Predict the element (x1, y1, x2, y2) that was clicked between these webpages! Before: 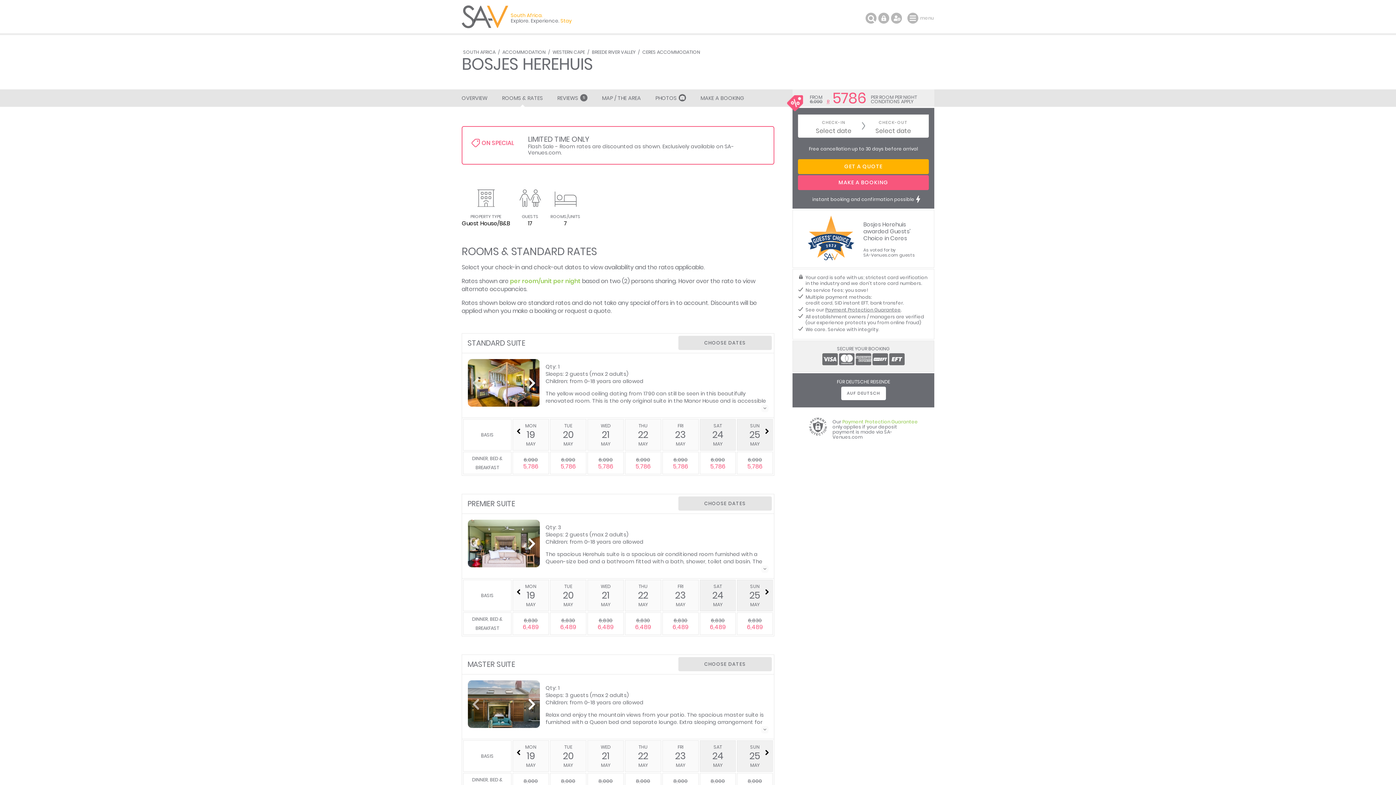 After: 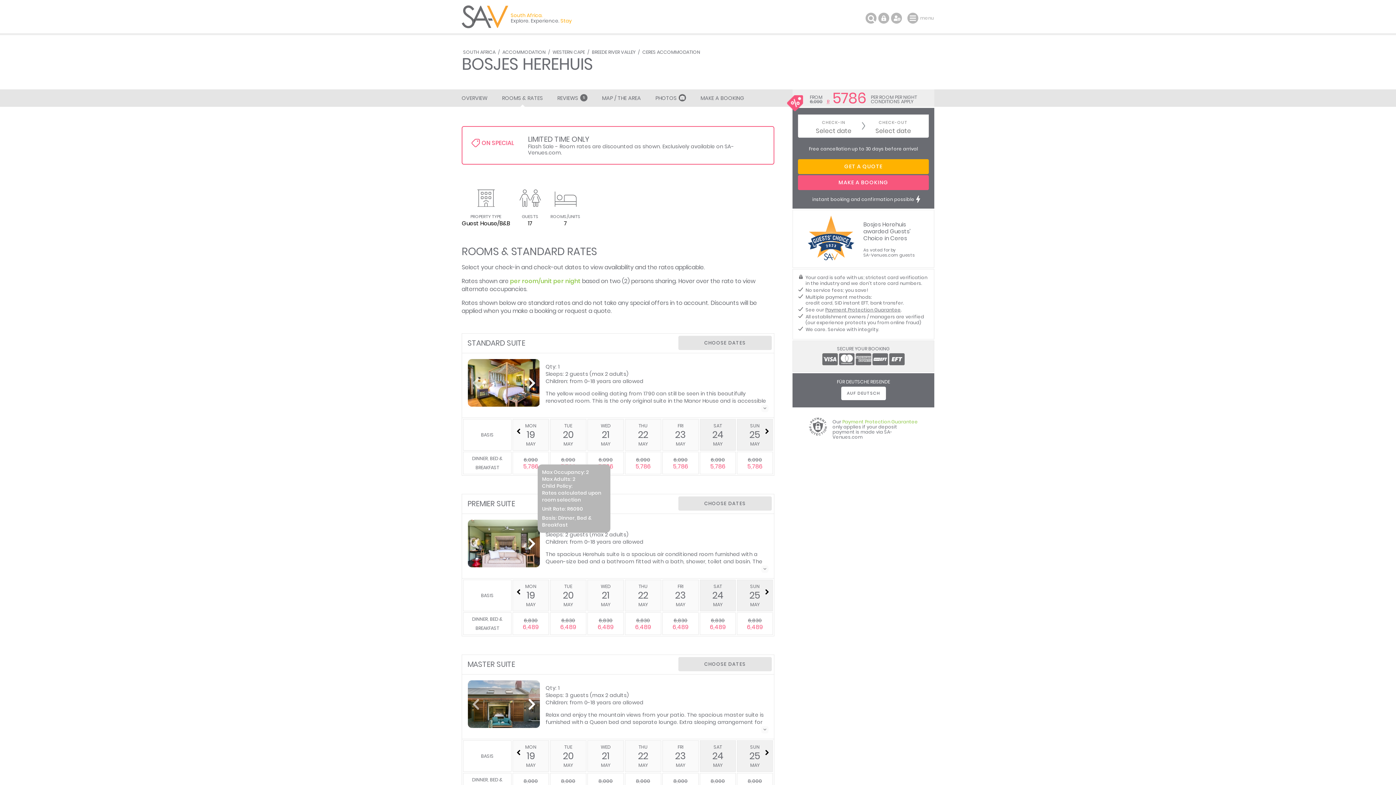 Action: bbox: (552, 456, 584, 470) label: 6,090
5,786